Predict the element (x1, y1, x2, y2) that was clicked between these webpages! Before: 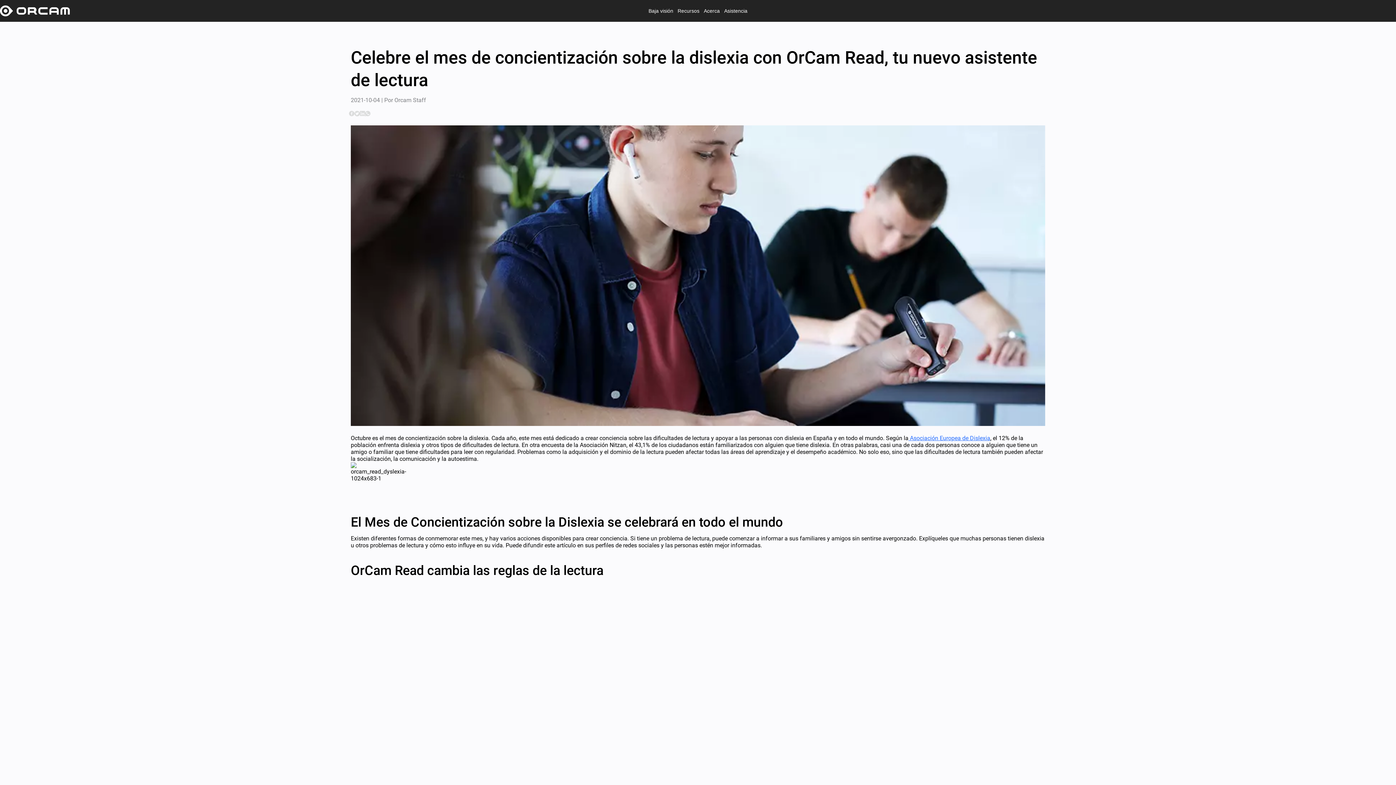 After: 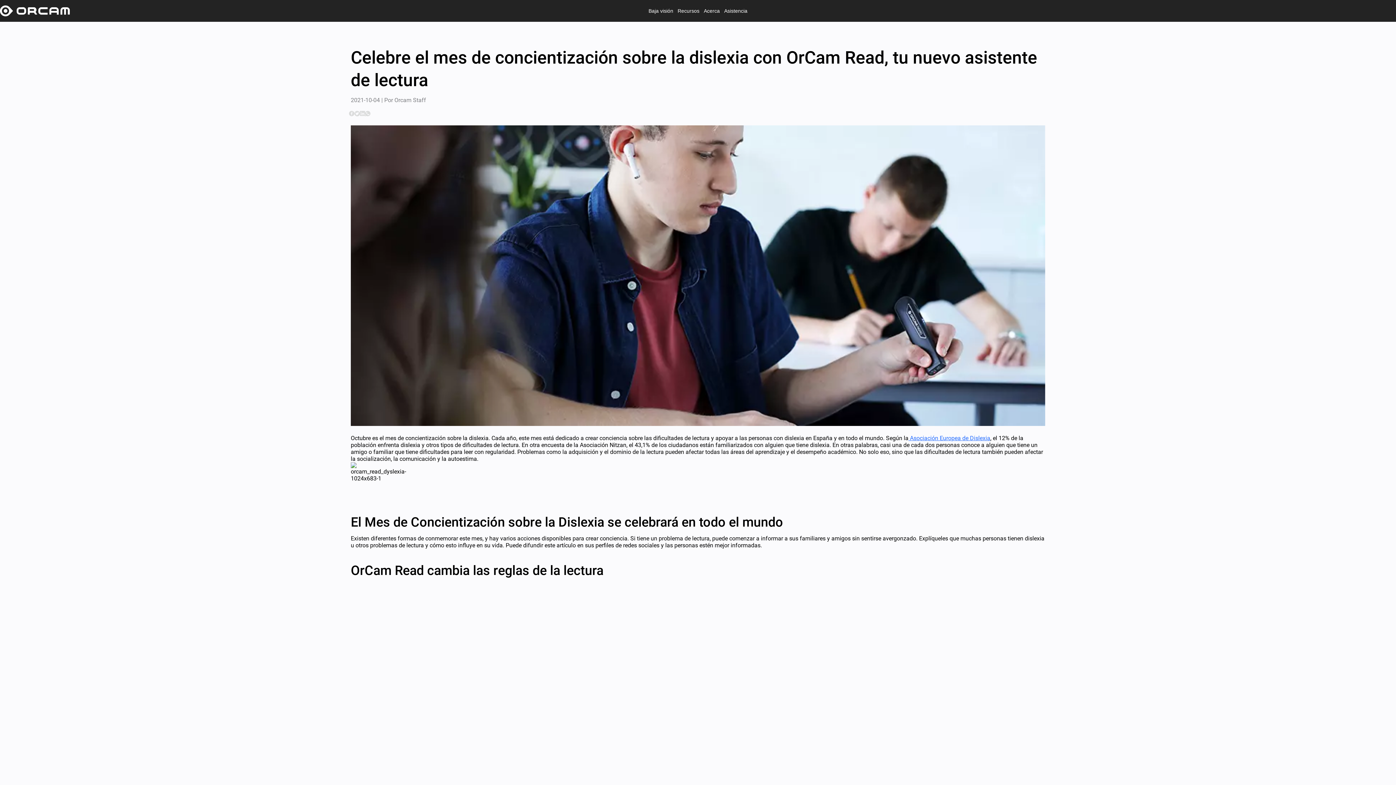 Action: bbox: (354, 111, 360, 118)